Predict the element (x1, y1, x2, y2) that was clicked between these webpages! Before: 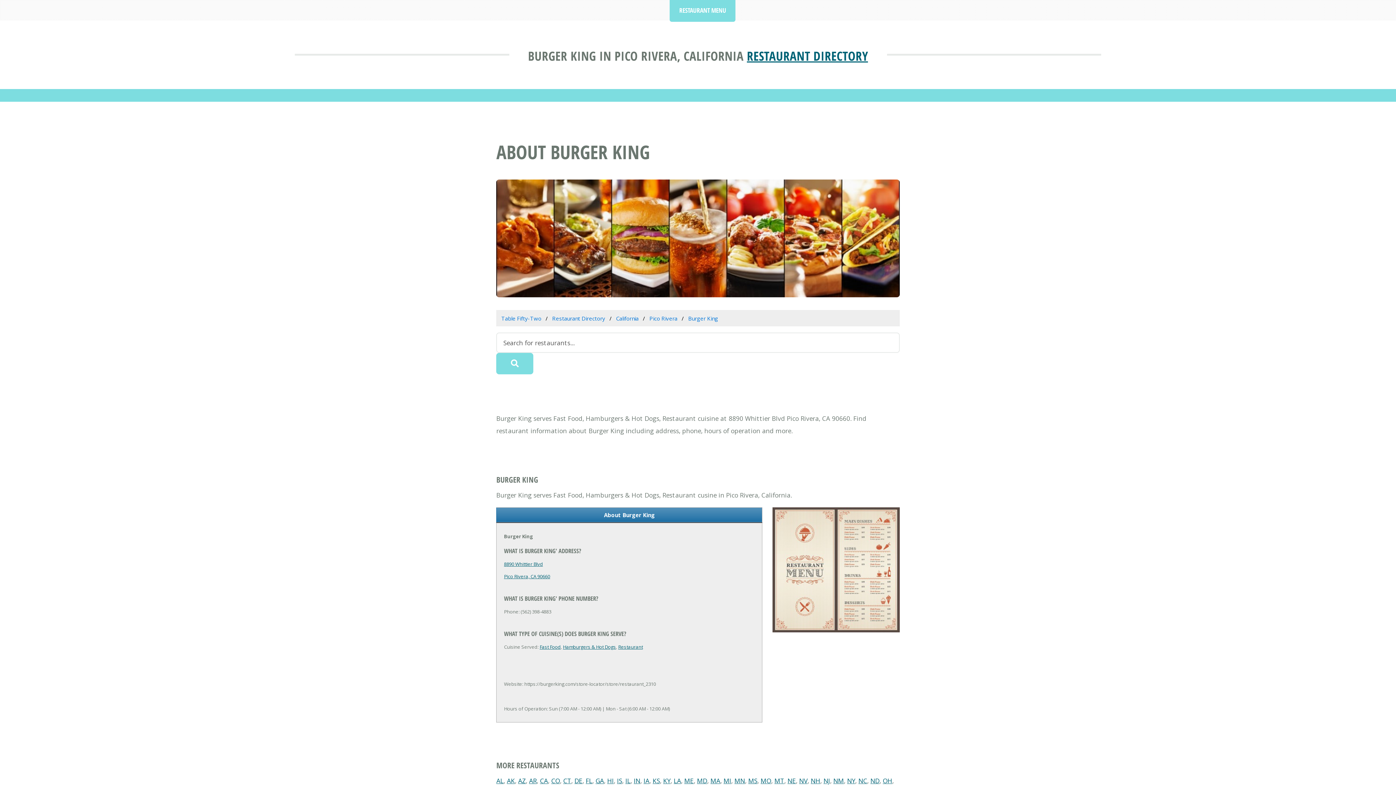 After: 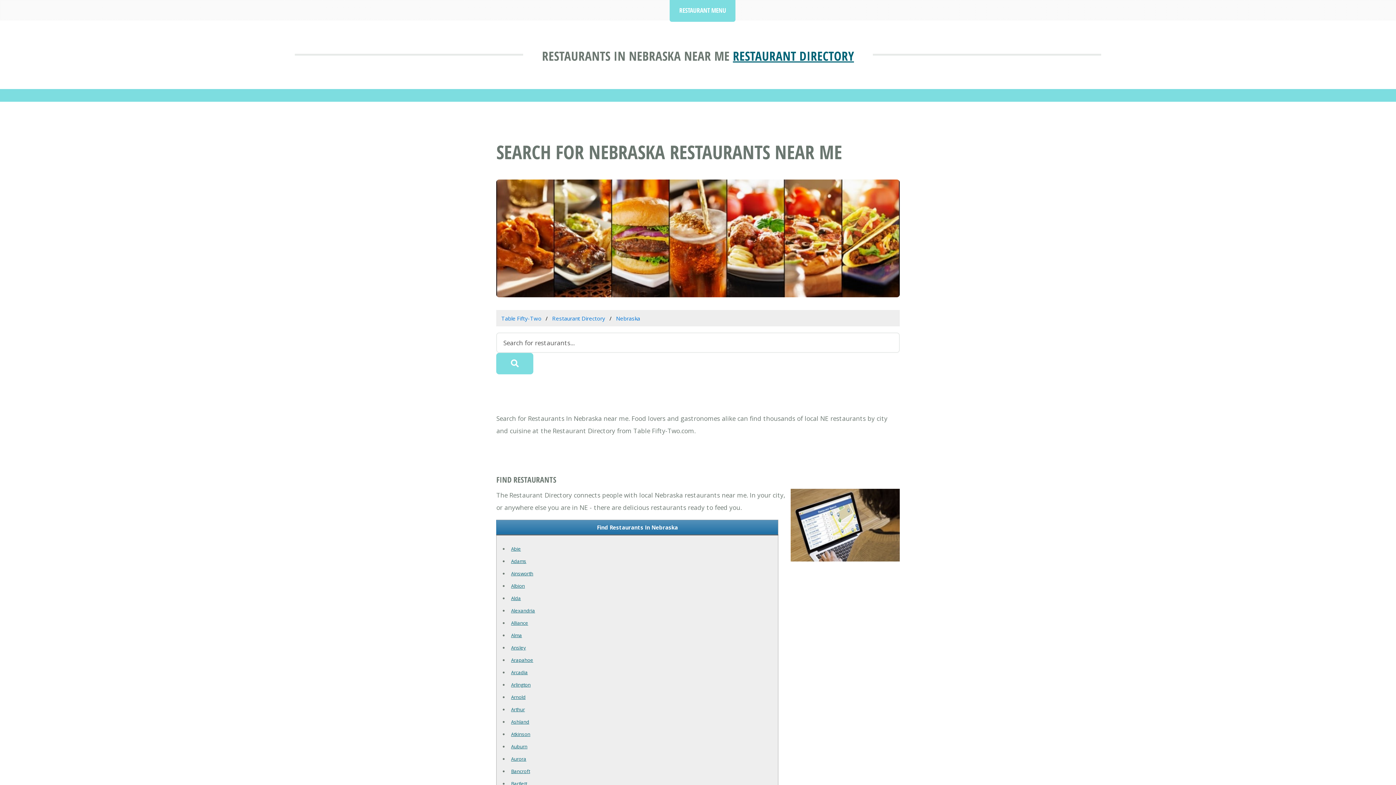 Action: bbox: (787, 776, 796, 785) label: NE